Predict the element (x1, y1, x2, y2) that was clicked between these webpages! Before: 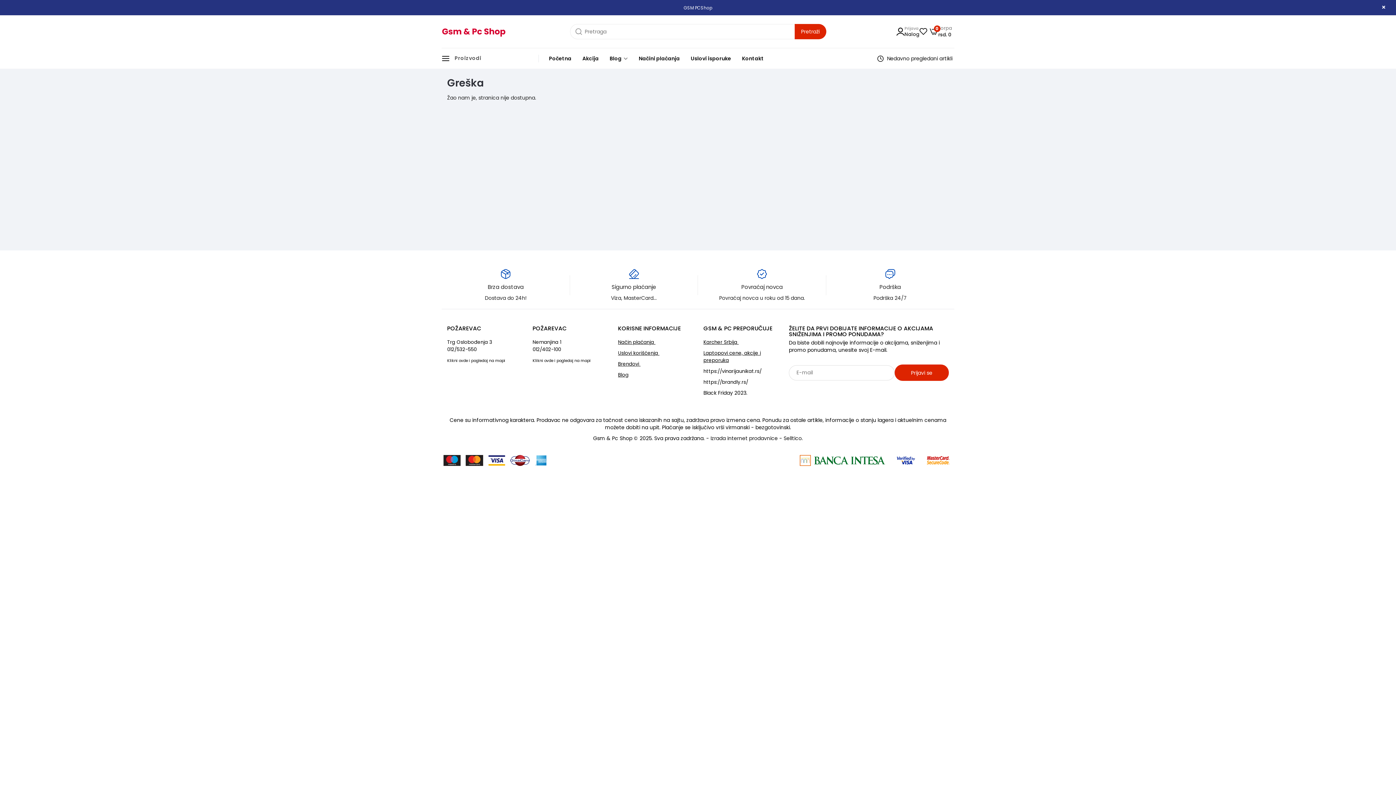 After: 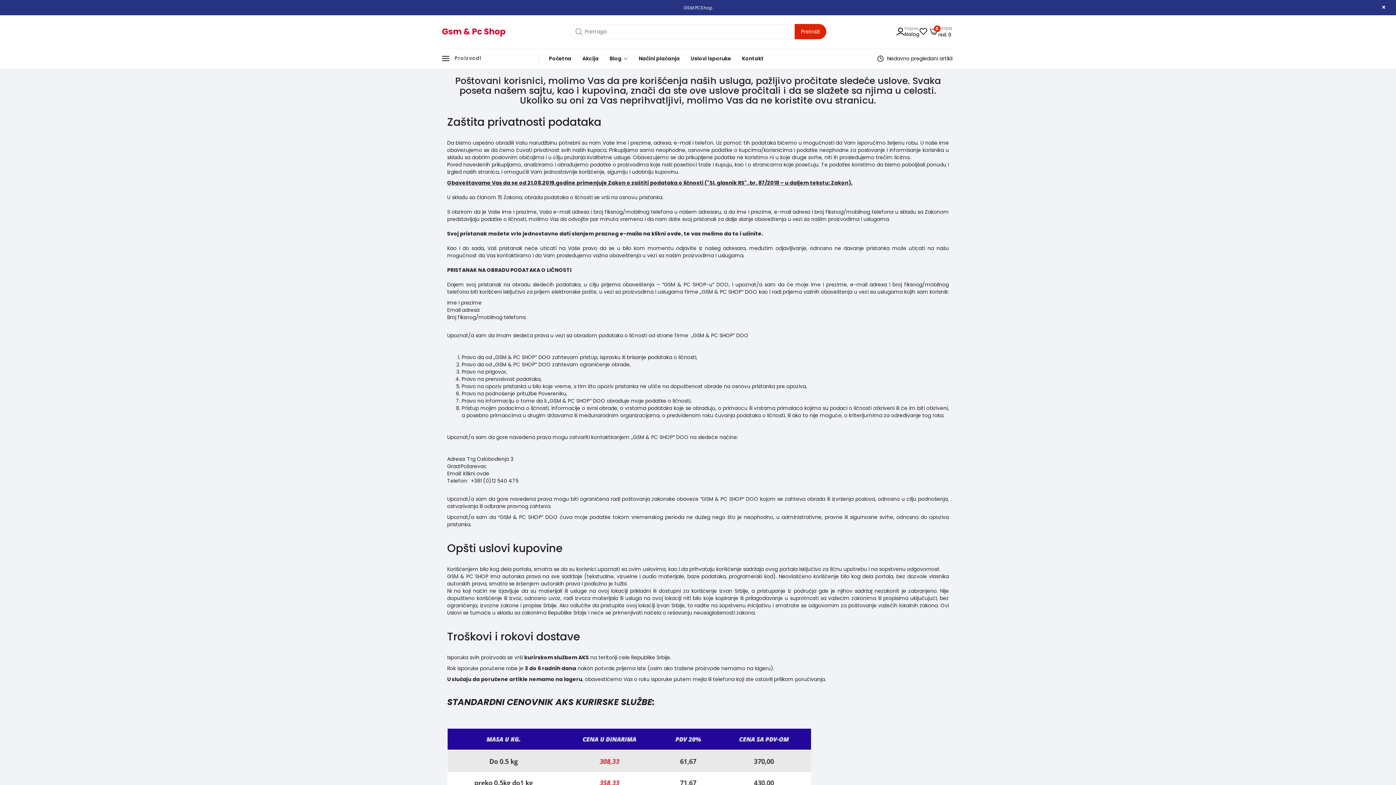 Action: label: Uslovi korišćenja  bbox: (618, 349, 659, 356)